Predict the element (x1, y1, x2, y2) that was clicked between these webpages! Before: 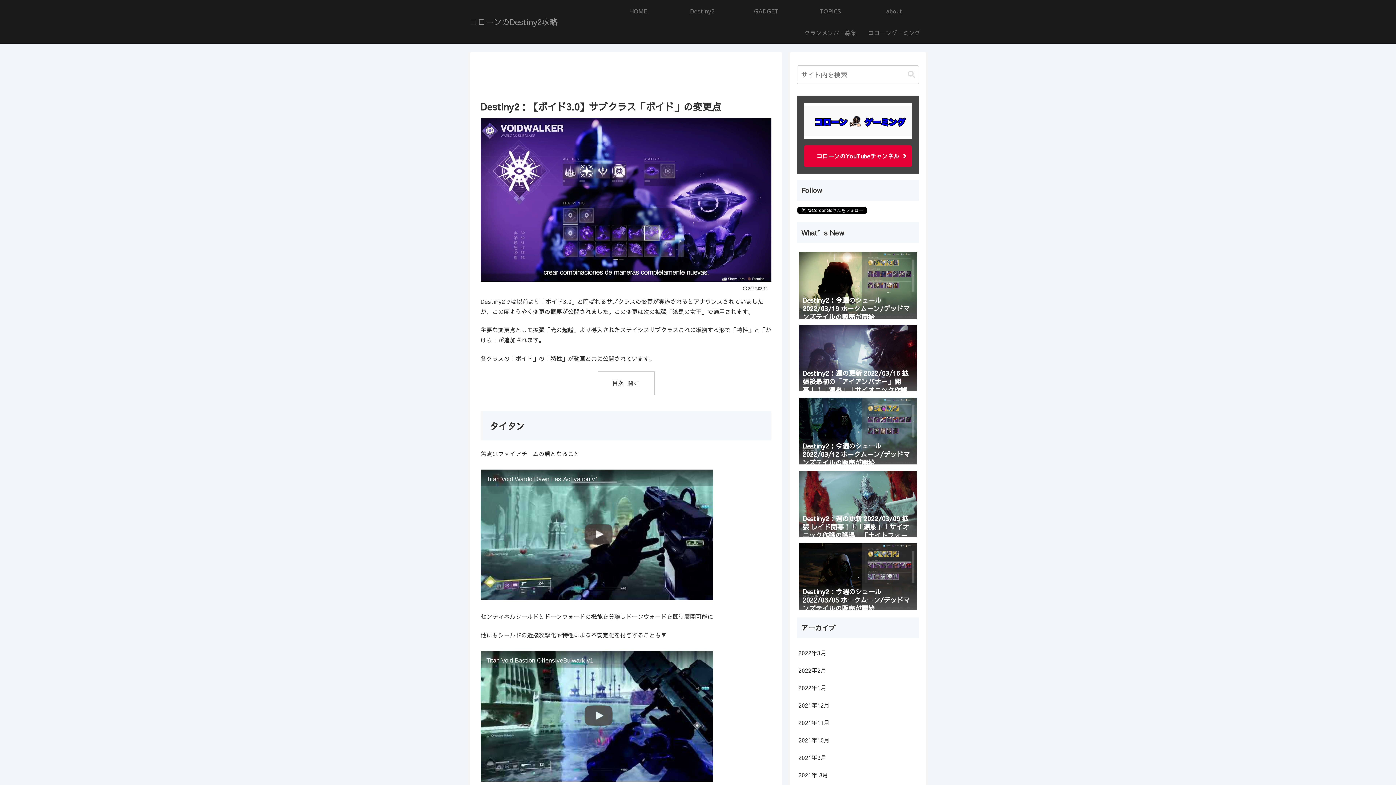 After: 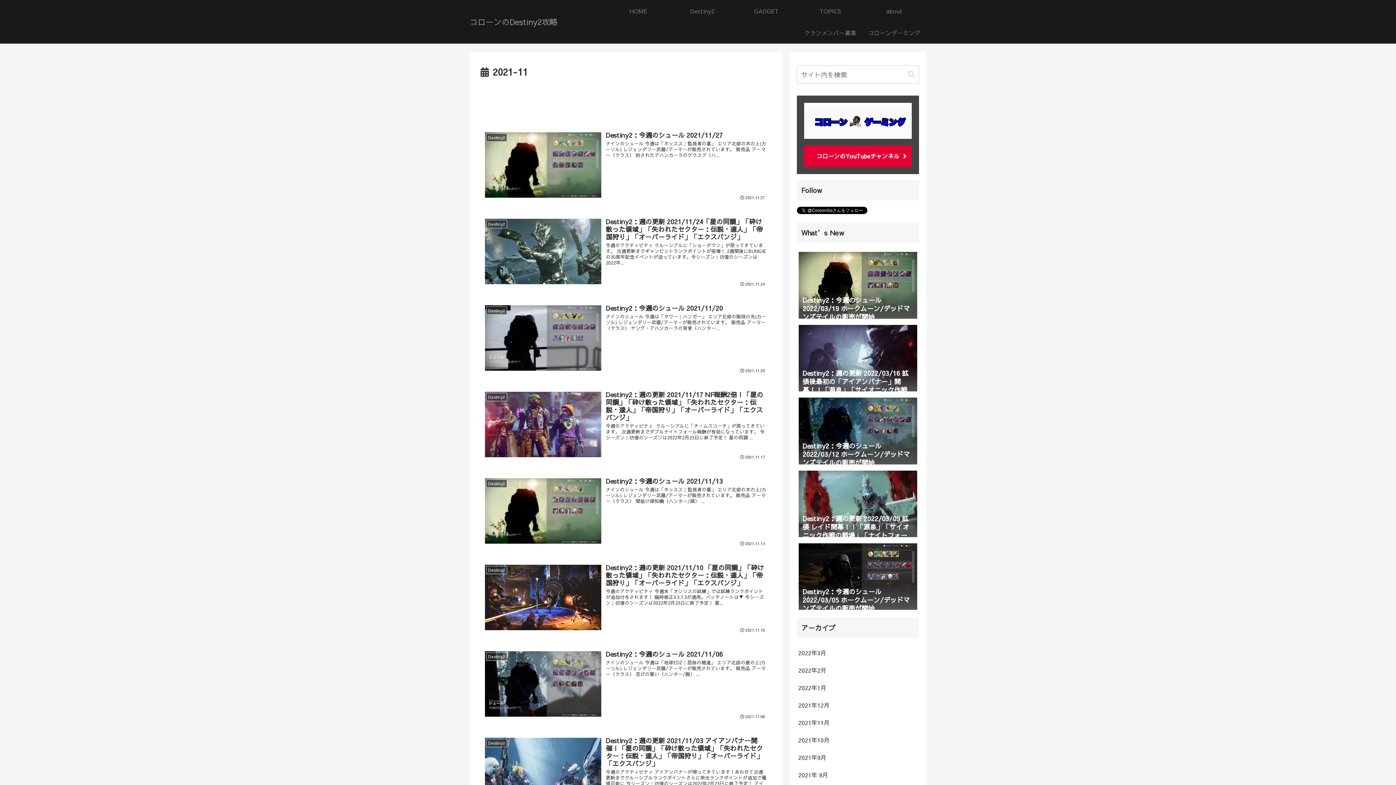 Action: bbox: (797, 714, 919, 731) label: 2021年11月